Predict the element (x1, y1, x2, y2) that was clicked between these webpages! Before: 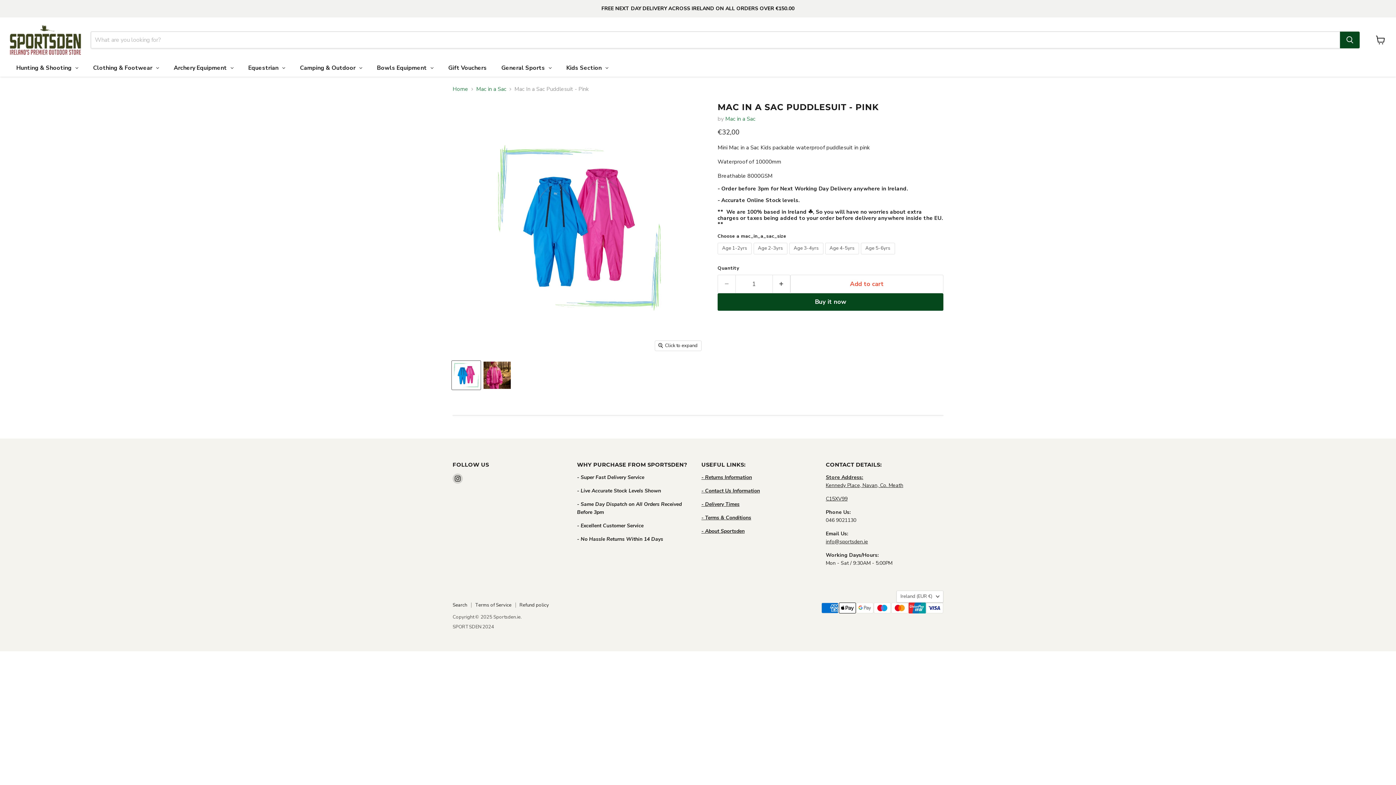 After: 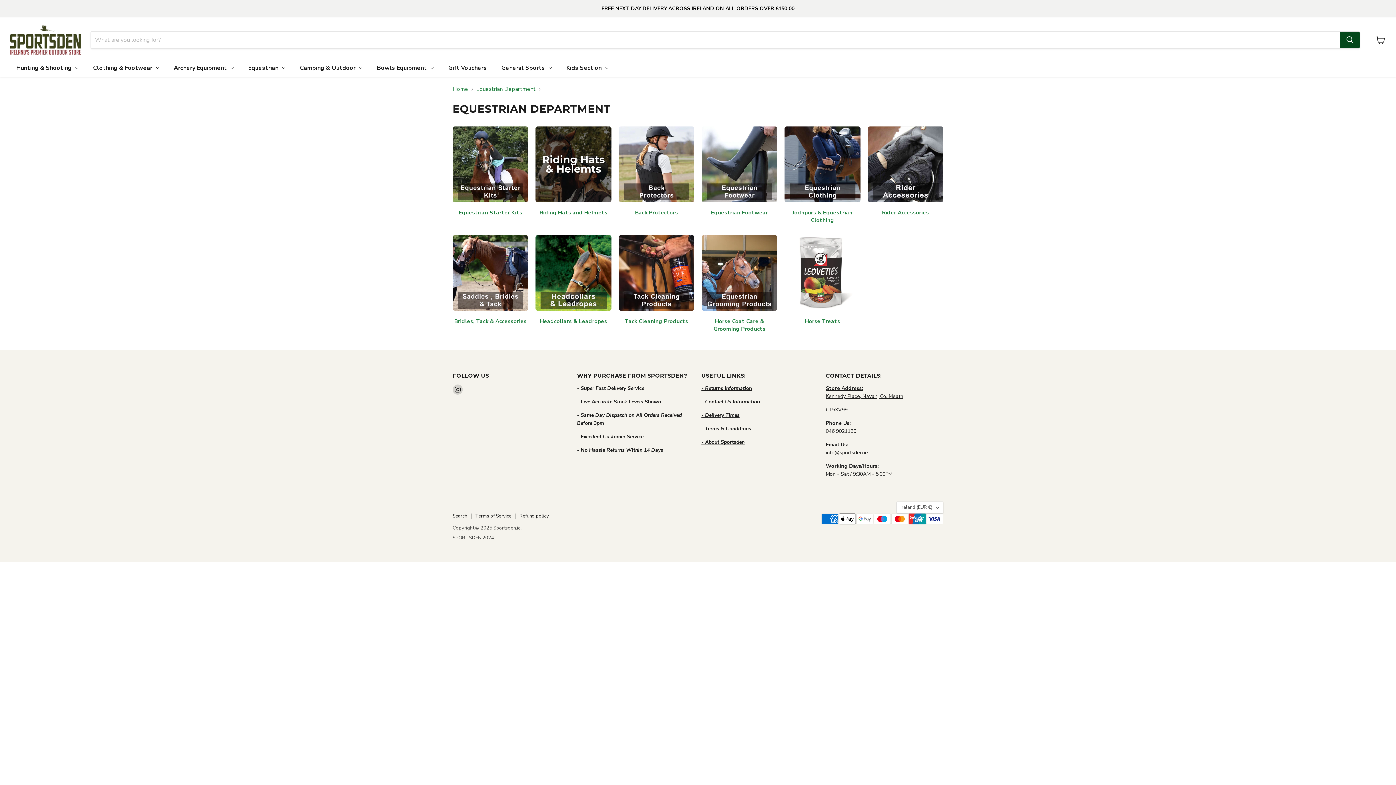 Action: bbox: (241, 58, 292, 76) label: Equestrian